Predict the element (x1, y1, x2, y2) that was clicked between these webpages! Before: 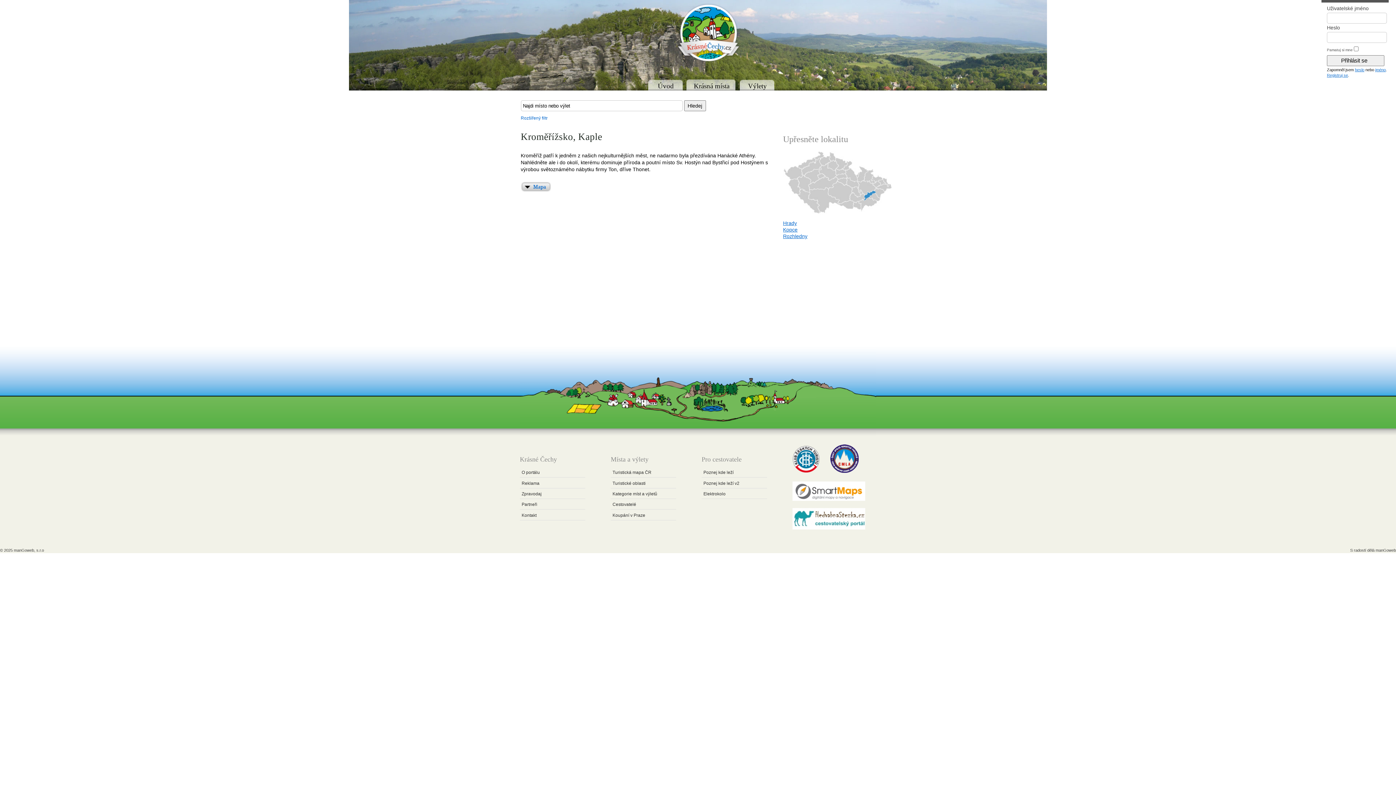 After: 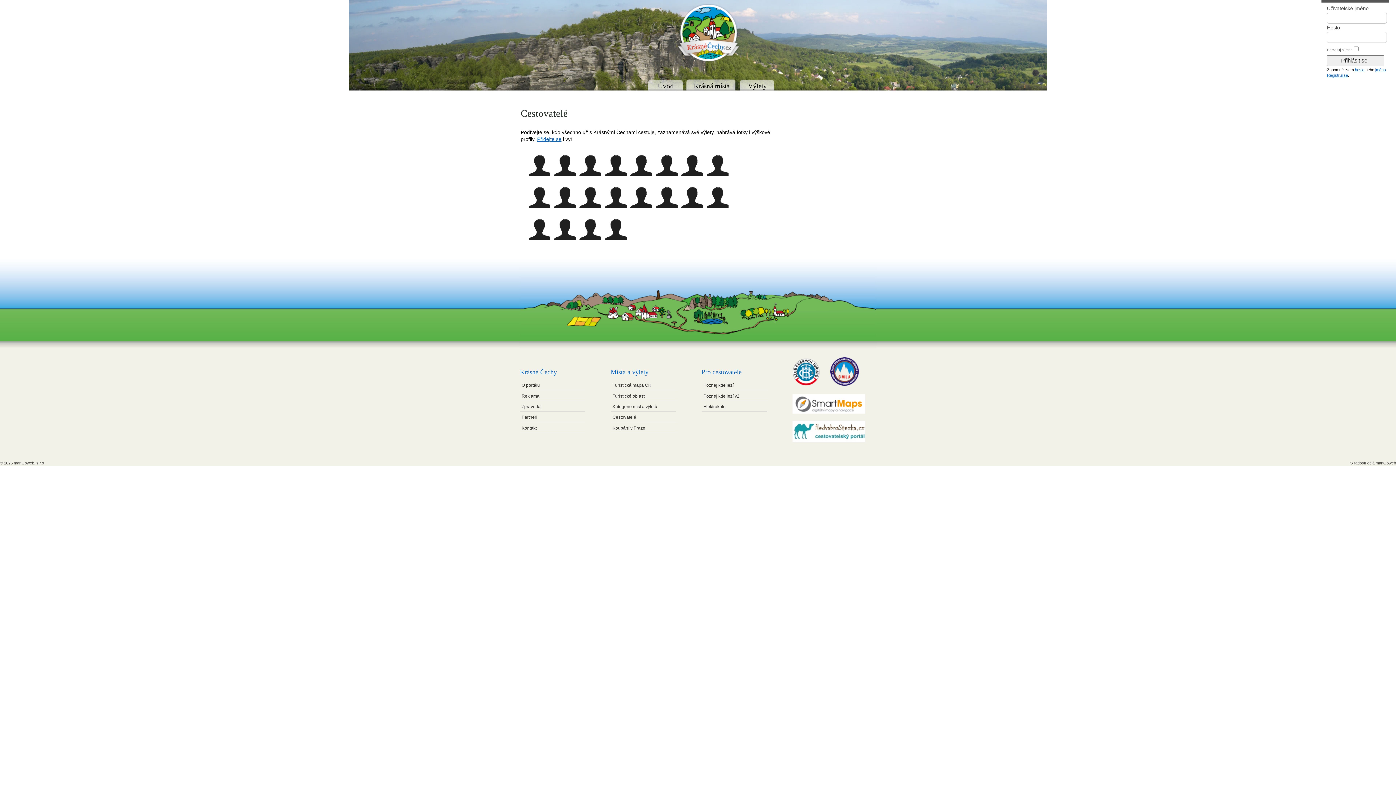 Action: label: Cestovatelé bbox: (612, 502, 636, 507)